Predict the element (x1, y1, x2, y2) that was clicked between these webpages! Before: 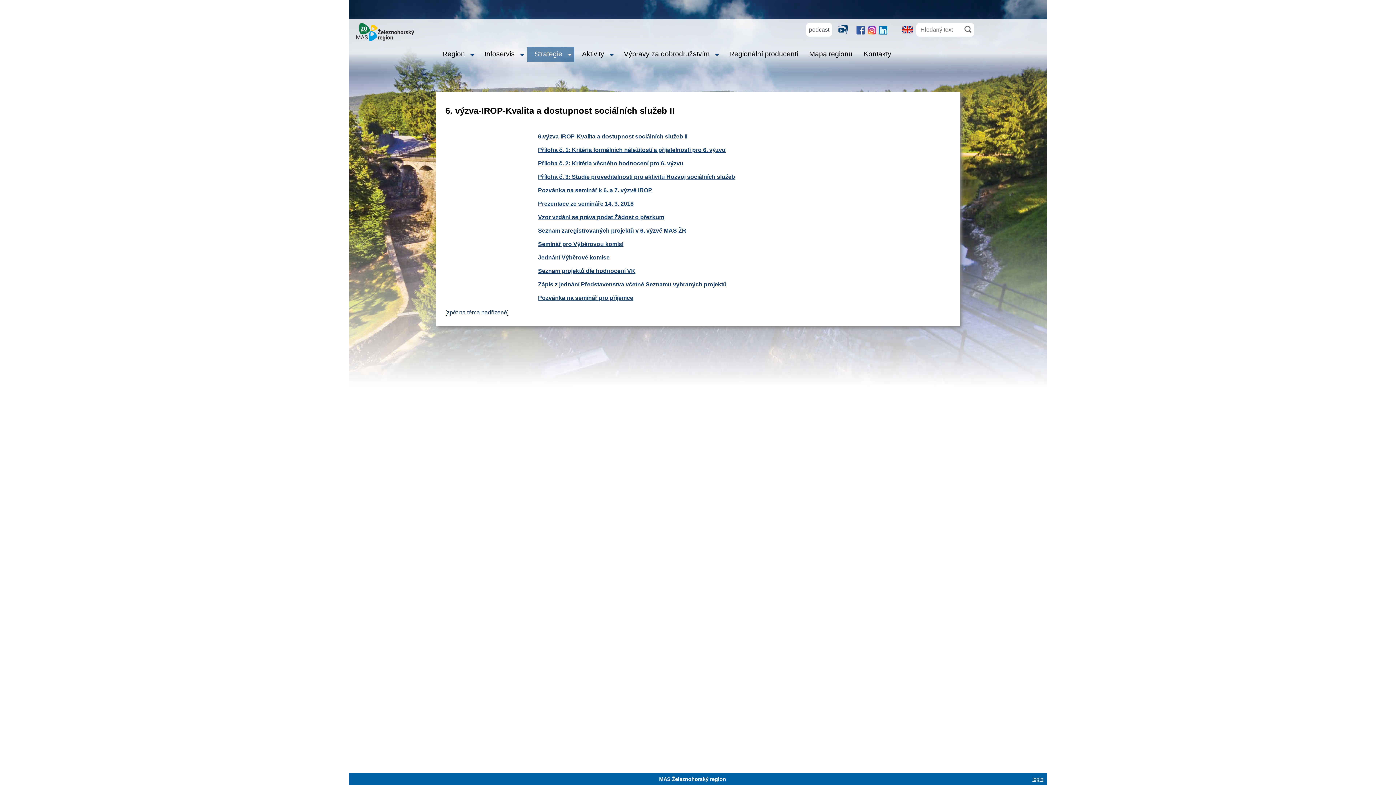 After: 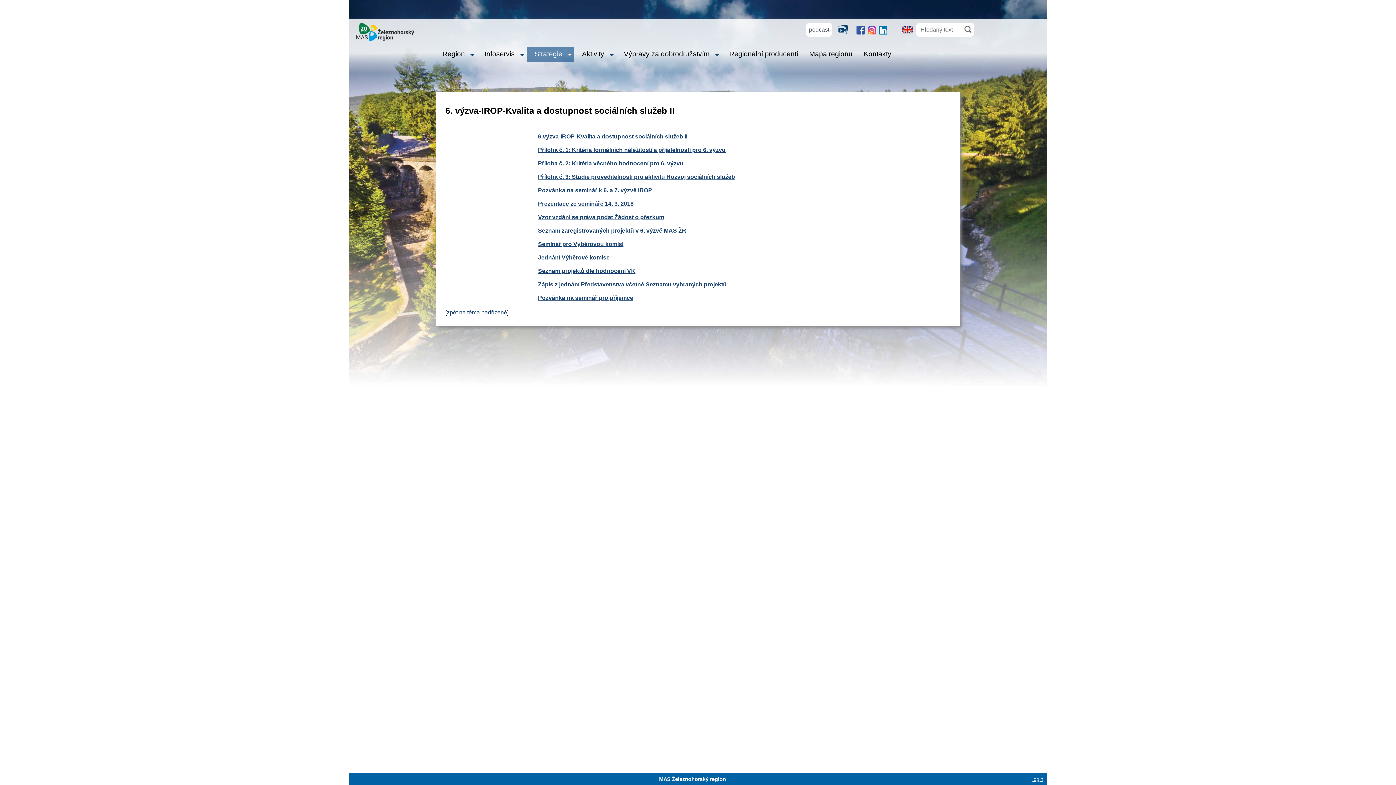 Action: bbox: (868, 26, 876, 36)